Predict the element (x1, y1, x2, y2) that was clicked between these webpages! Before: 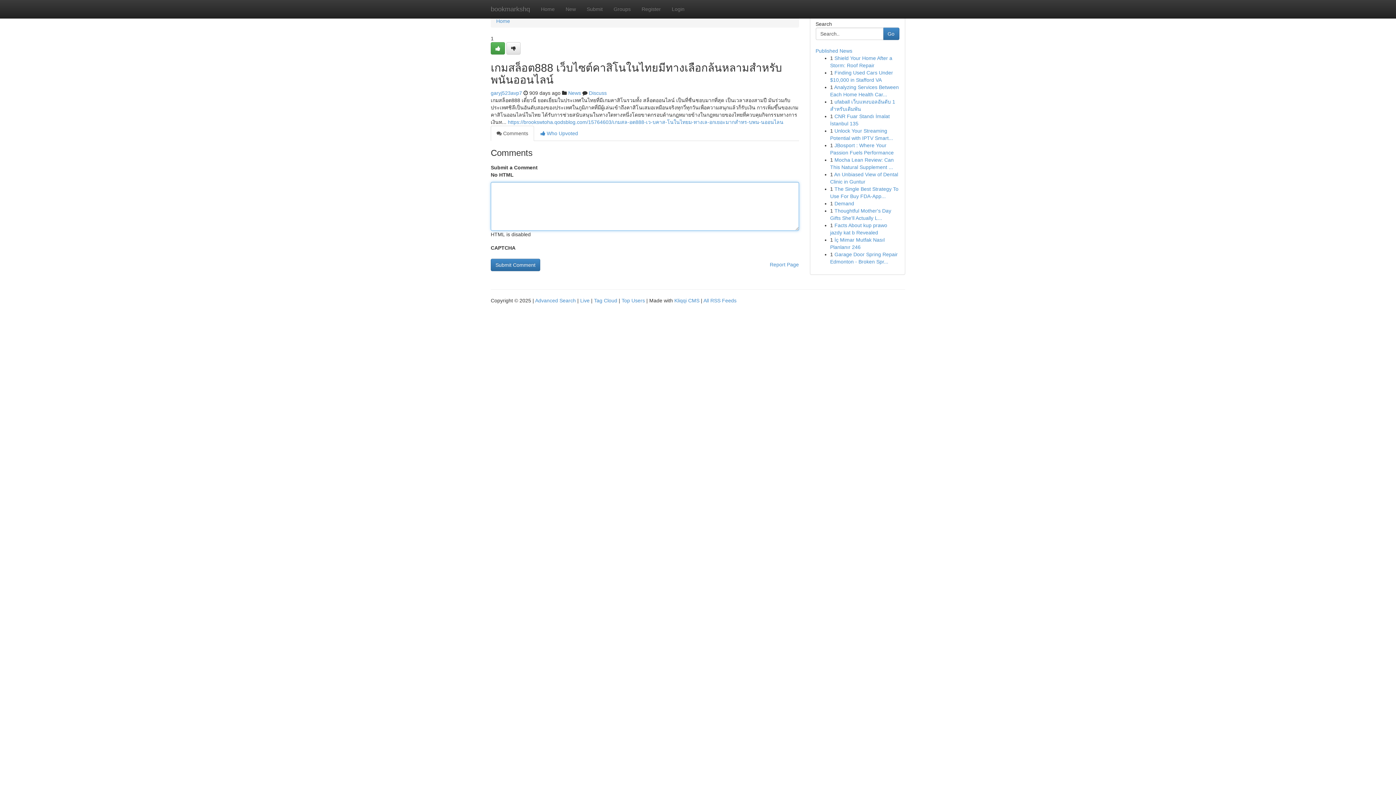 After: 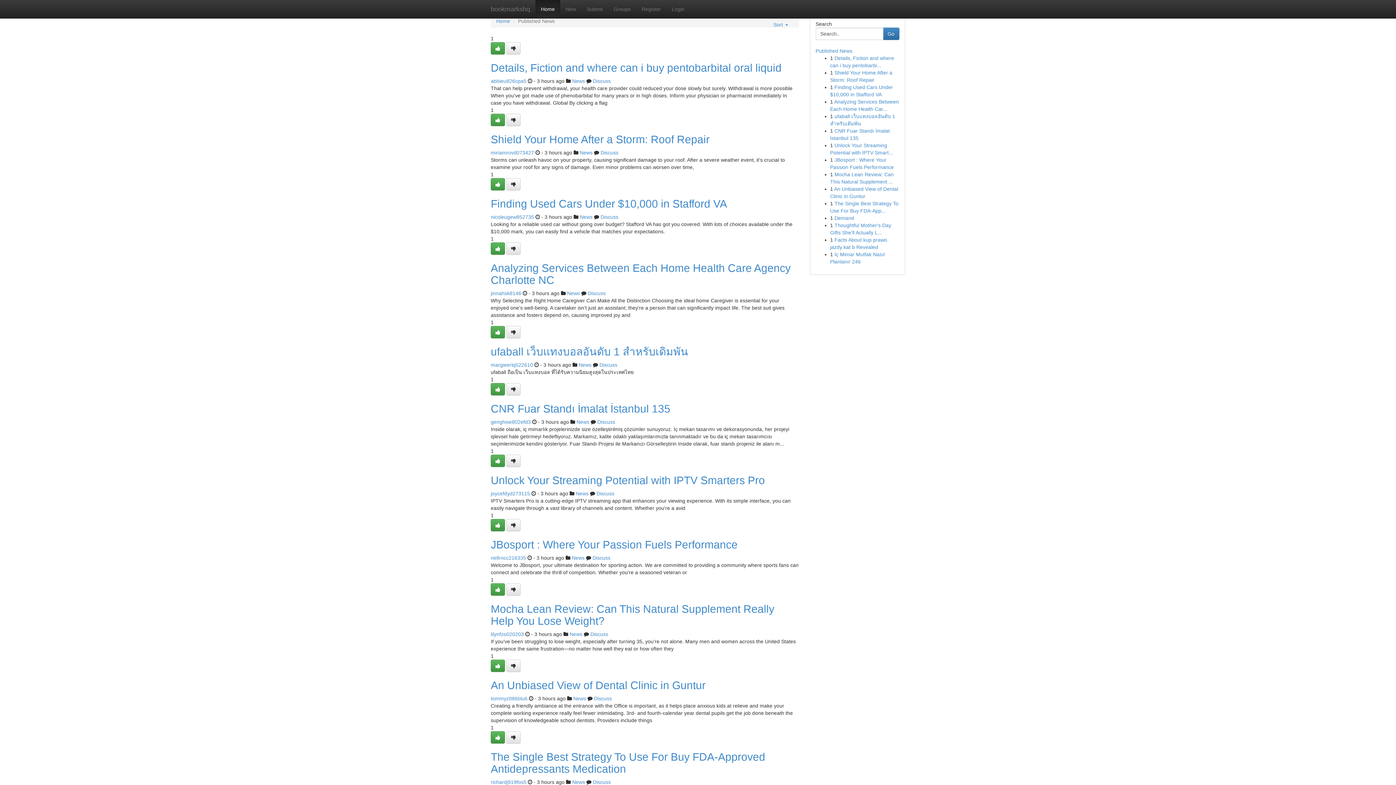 Action: bbox: (580, 297, 589, 303) label: Live